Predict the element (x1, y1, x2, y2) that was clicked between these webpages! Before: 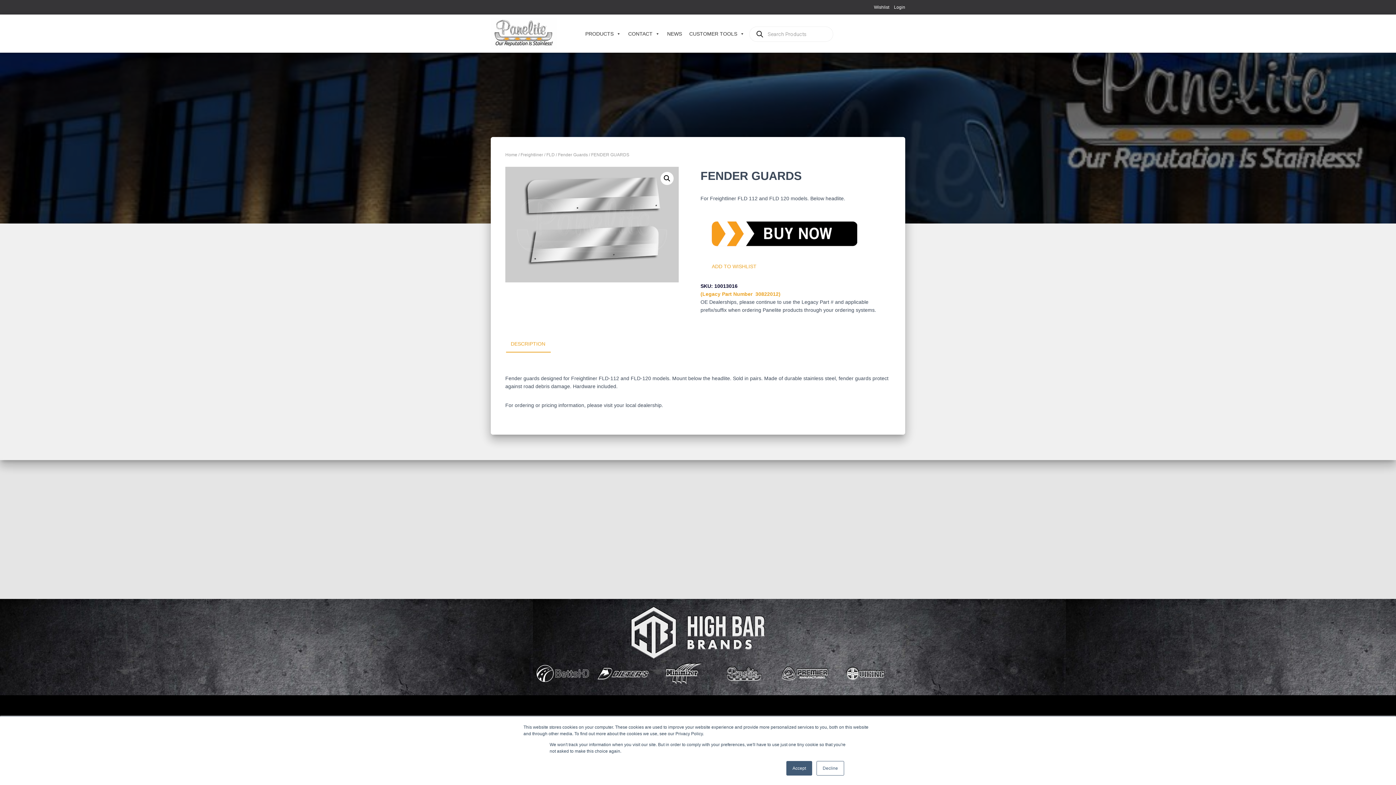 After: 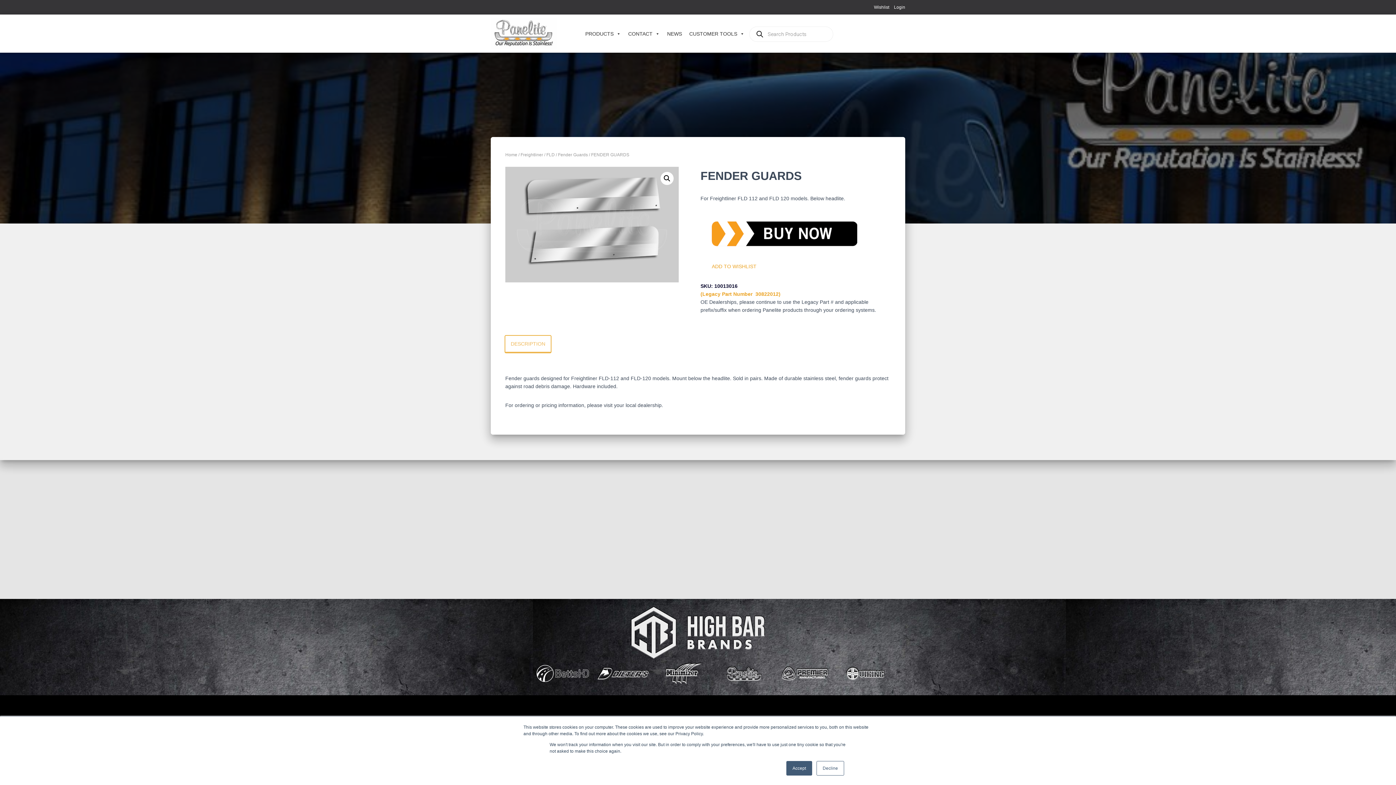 Action: label: DESCRIPTION bbox: (505, 335, 550, 352)